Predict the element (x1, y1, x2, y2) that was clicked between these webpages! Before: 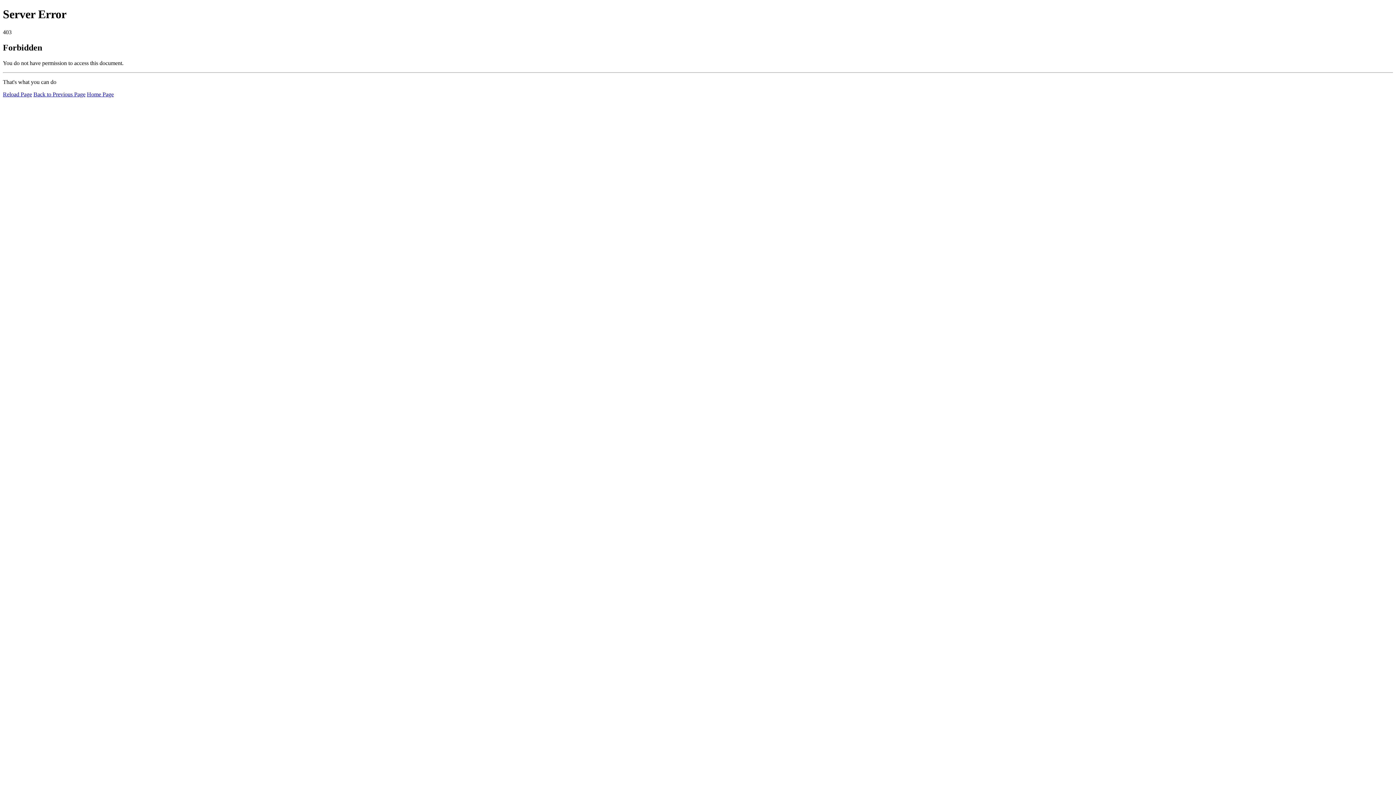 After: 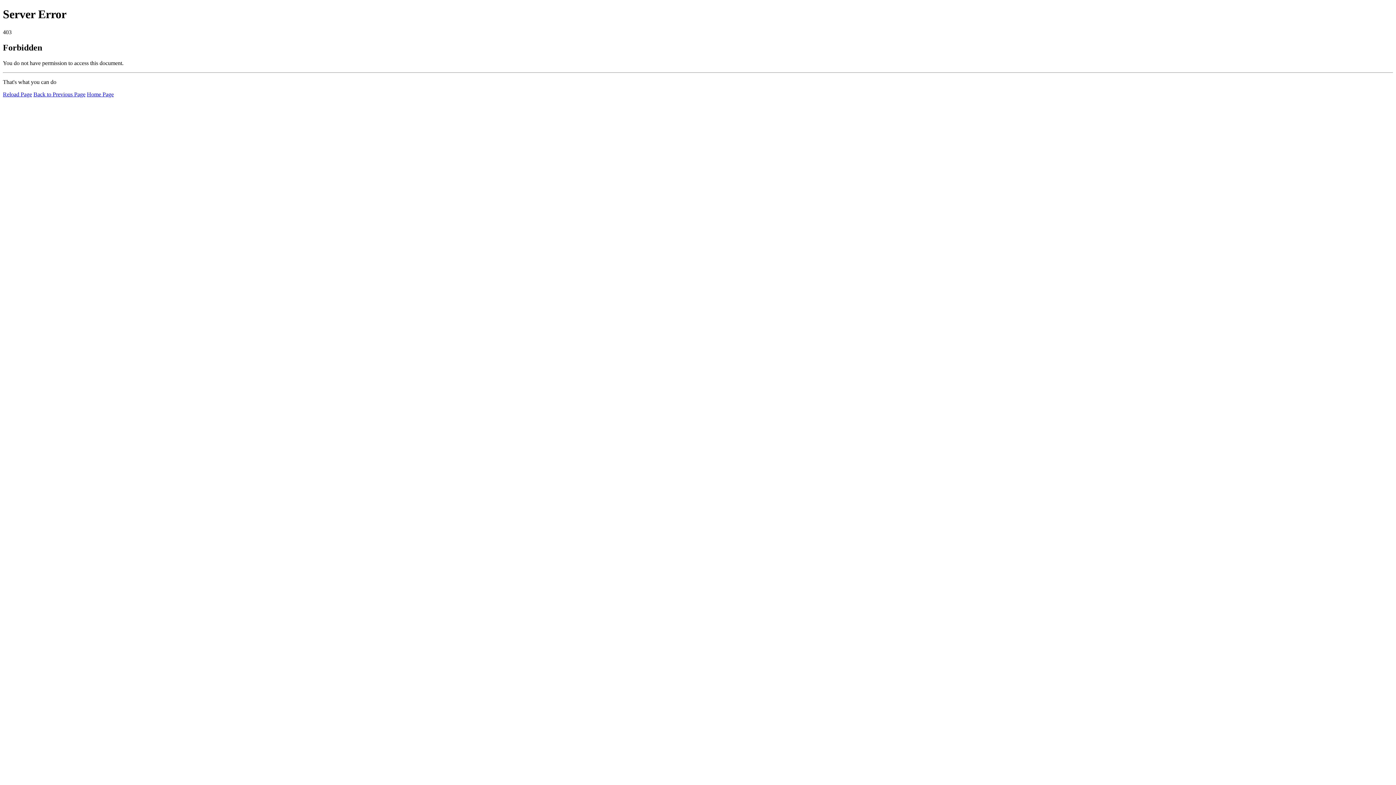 Action: label: Reload Page bbox: (2, 91, 32, 97)